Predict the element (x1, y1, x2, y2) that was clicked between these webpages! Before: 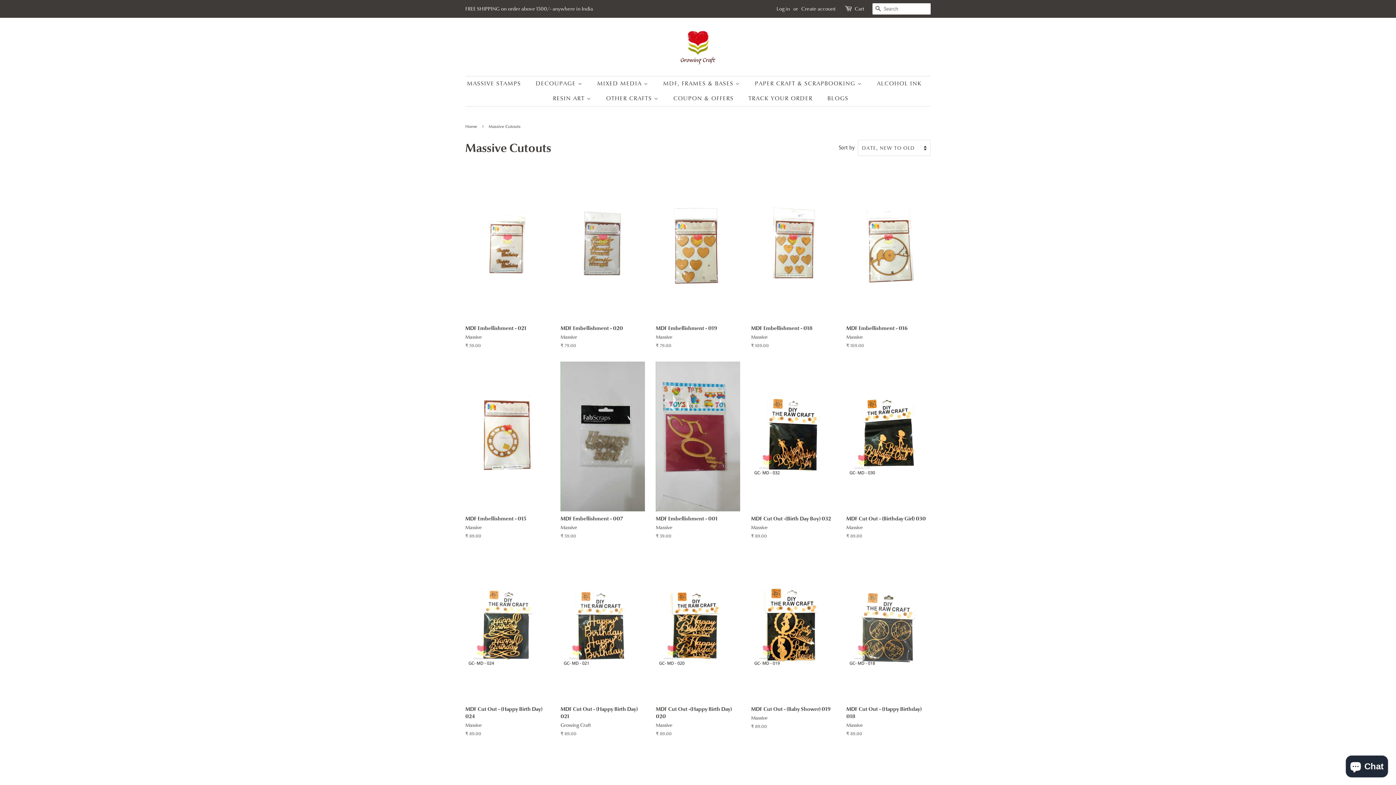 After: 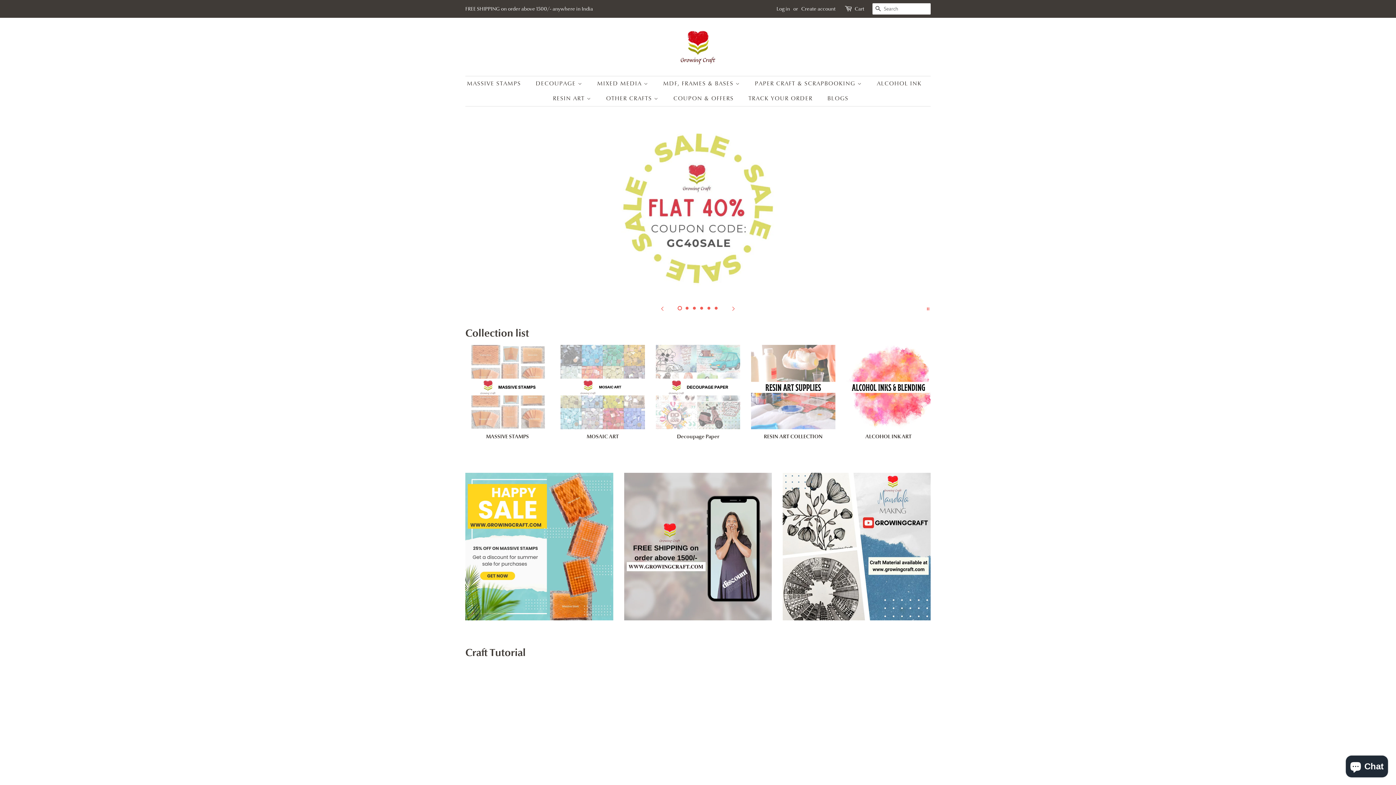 Action: label: Home bbox: (465, 123, 479, 129)